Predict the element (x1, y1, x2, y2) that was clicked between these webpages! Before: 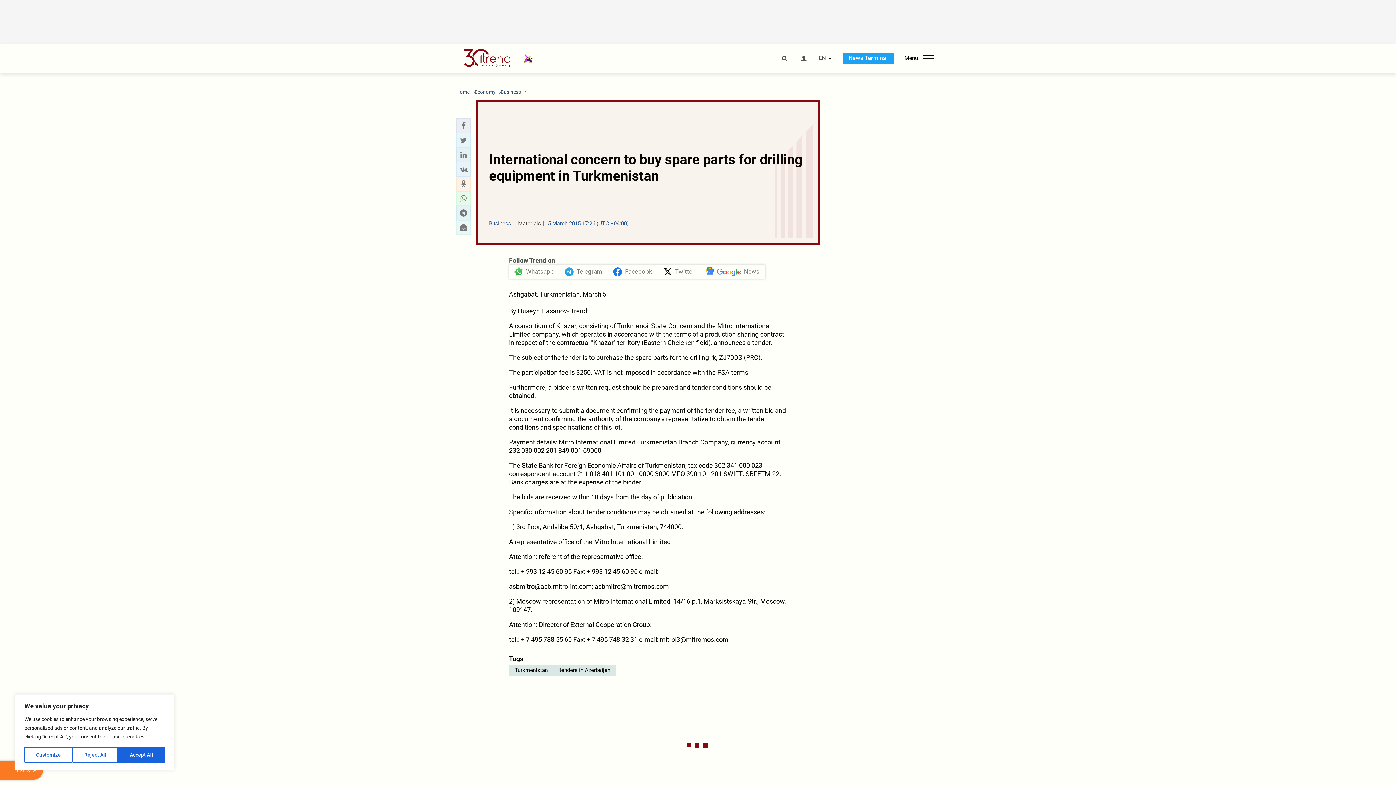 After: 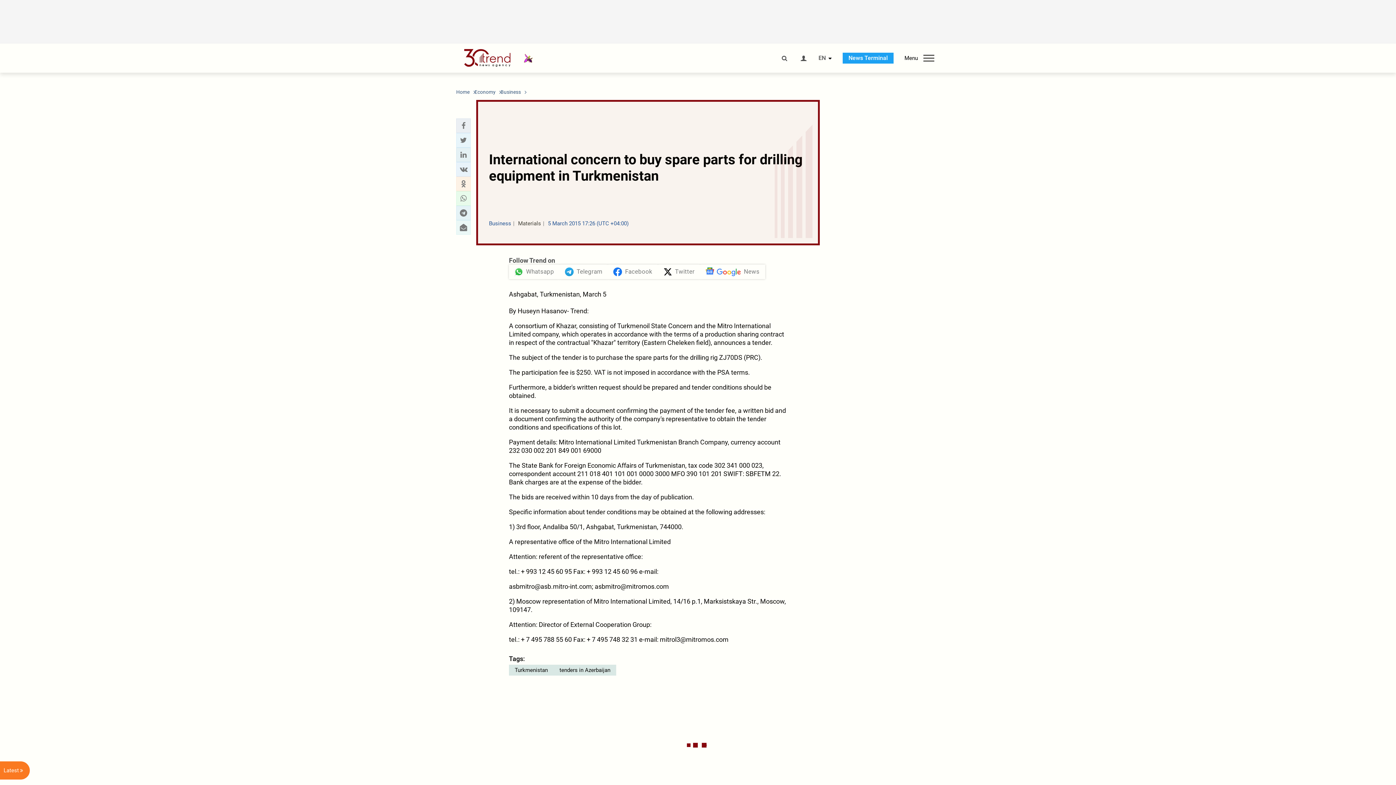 Action: label: Reject All bbox: (72, 747, 118, 763)